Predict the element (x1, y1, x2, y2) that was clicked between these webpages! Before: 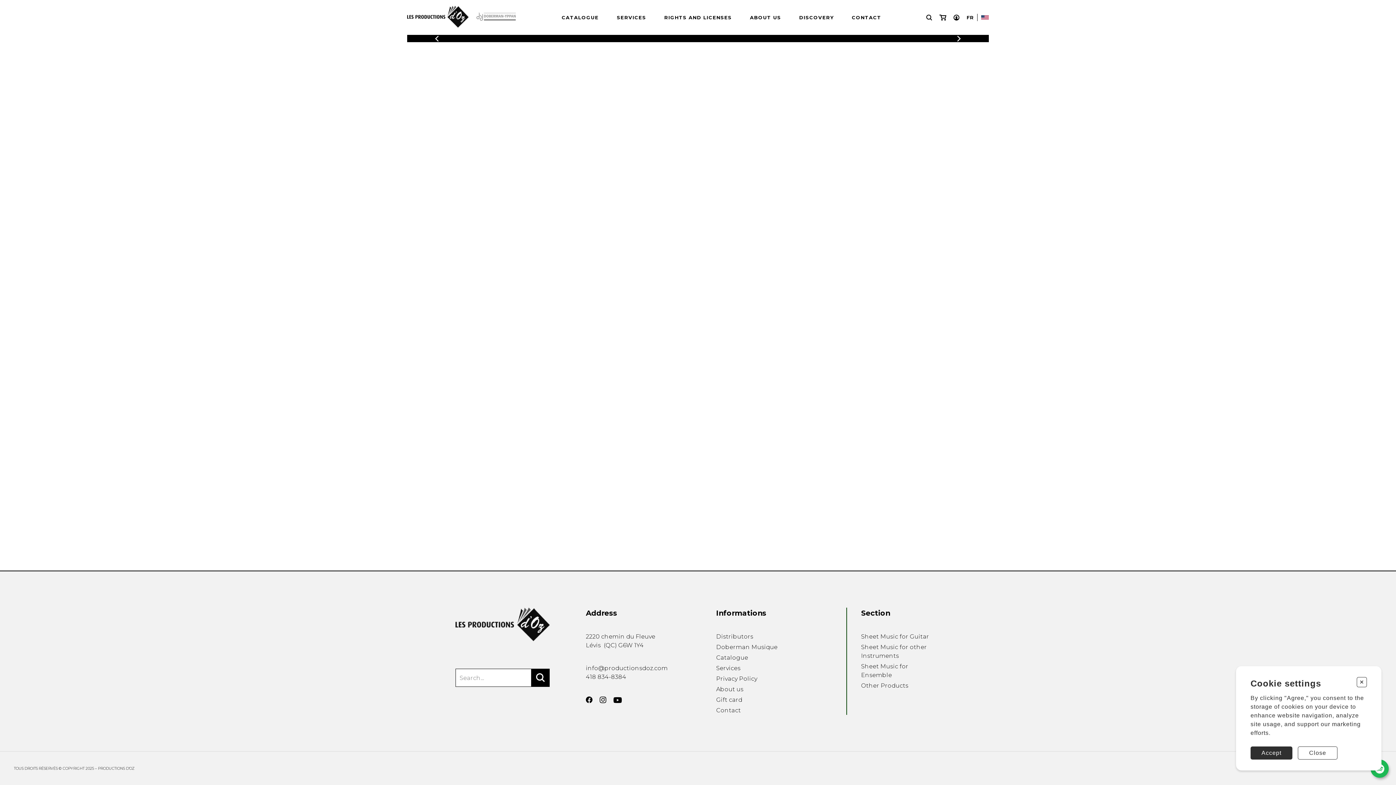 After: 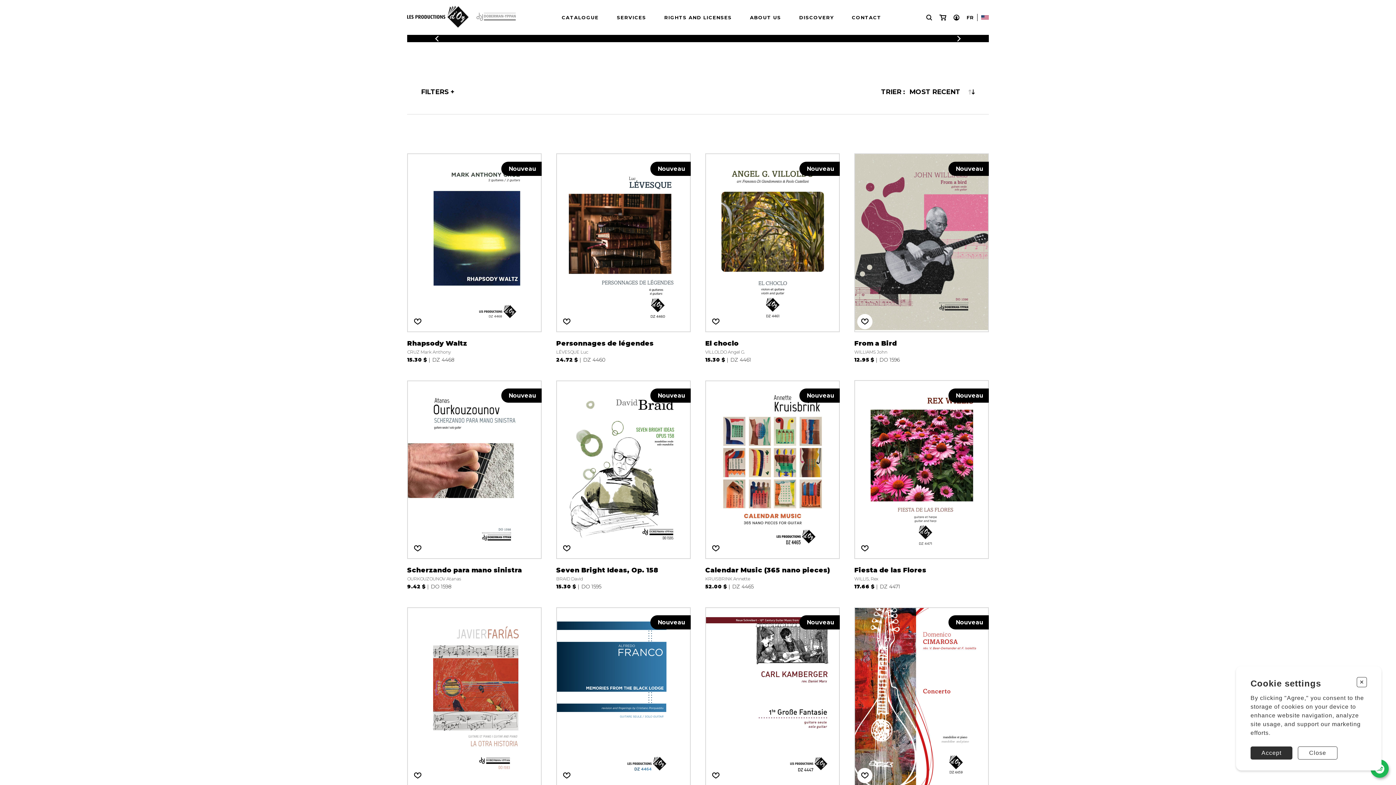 Action: bbox: (531, 669, 549, 687) label: Search